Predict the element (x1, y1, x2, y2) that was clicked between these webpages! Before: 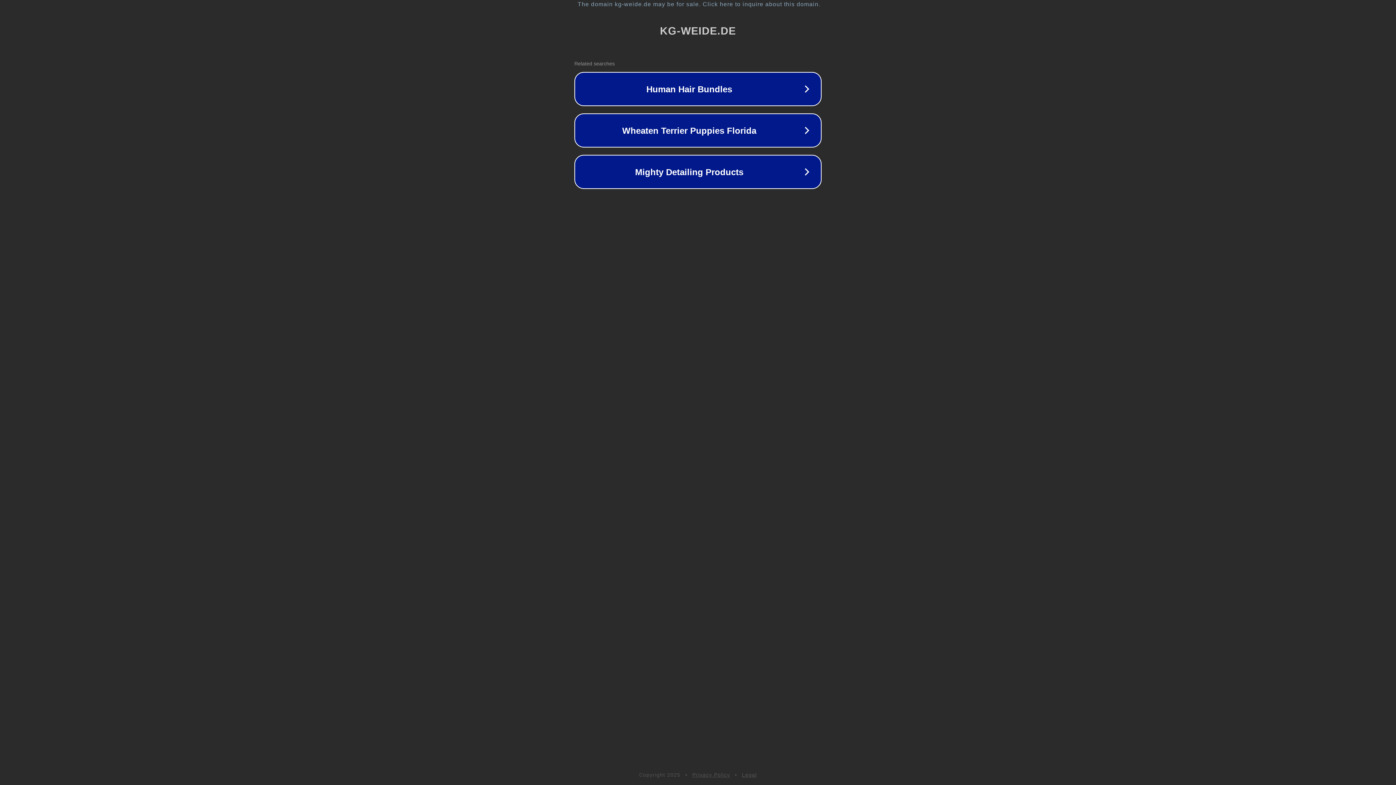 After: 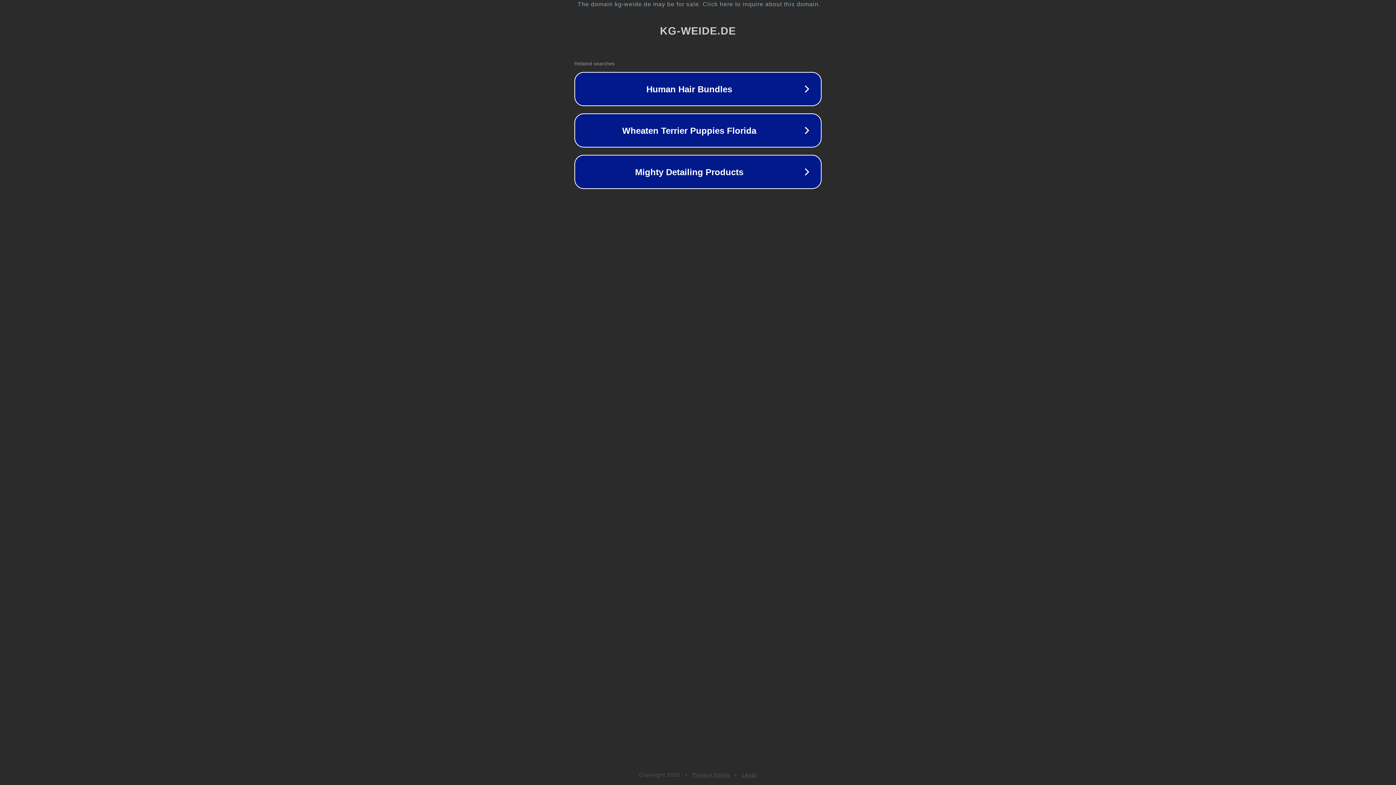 Action: bbox: (742, 772, 757, 778) label: Legal